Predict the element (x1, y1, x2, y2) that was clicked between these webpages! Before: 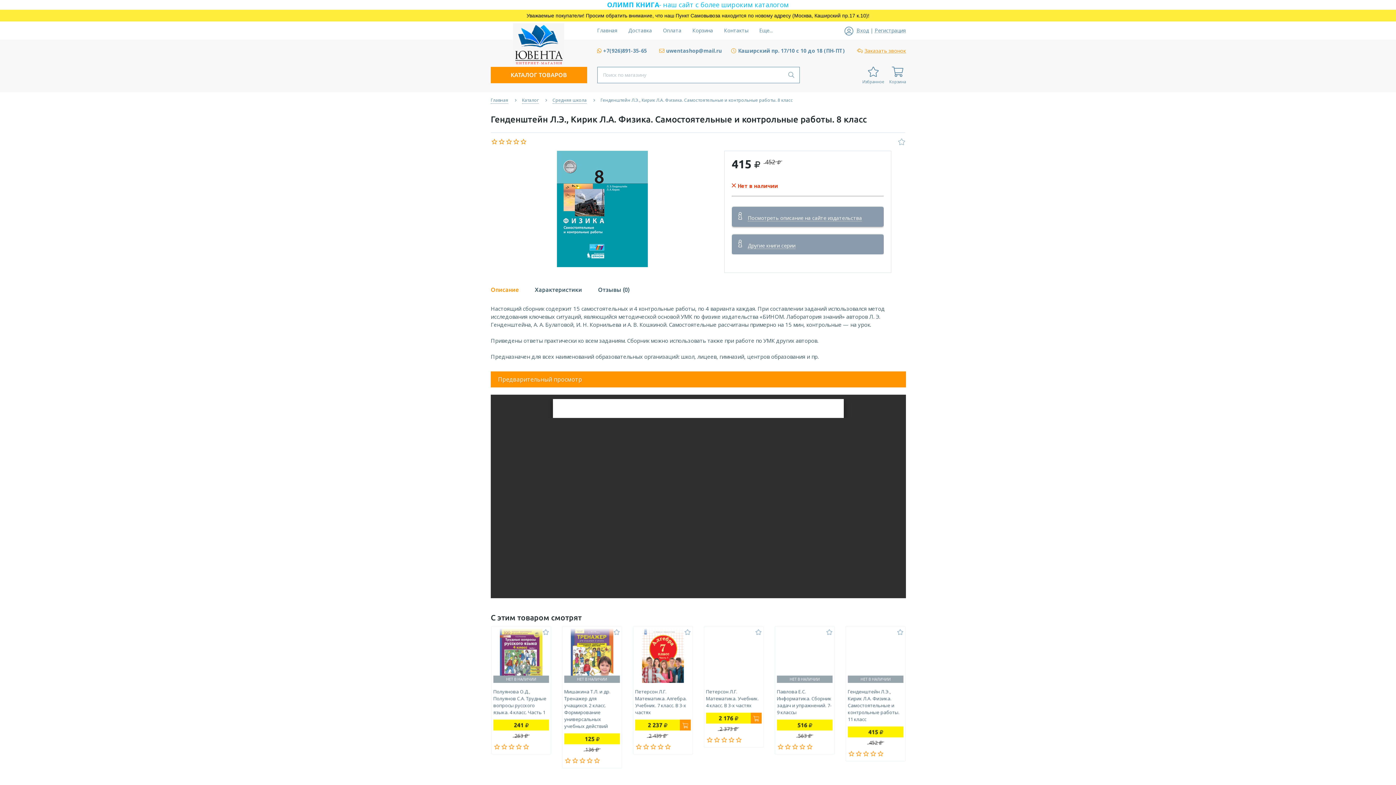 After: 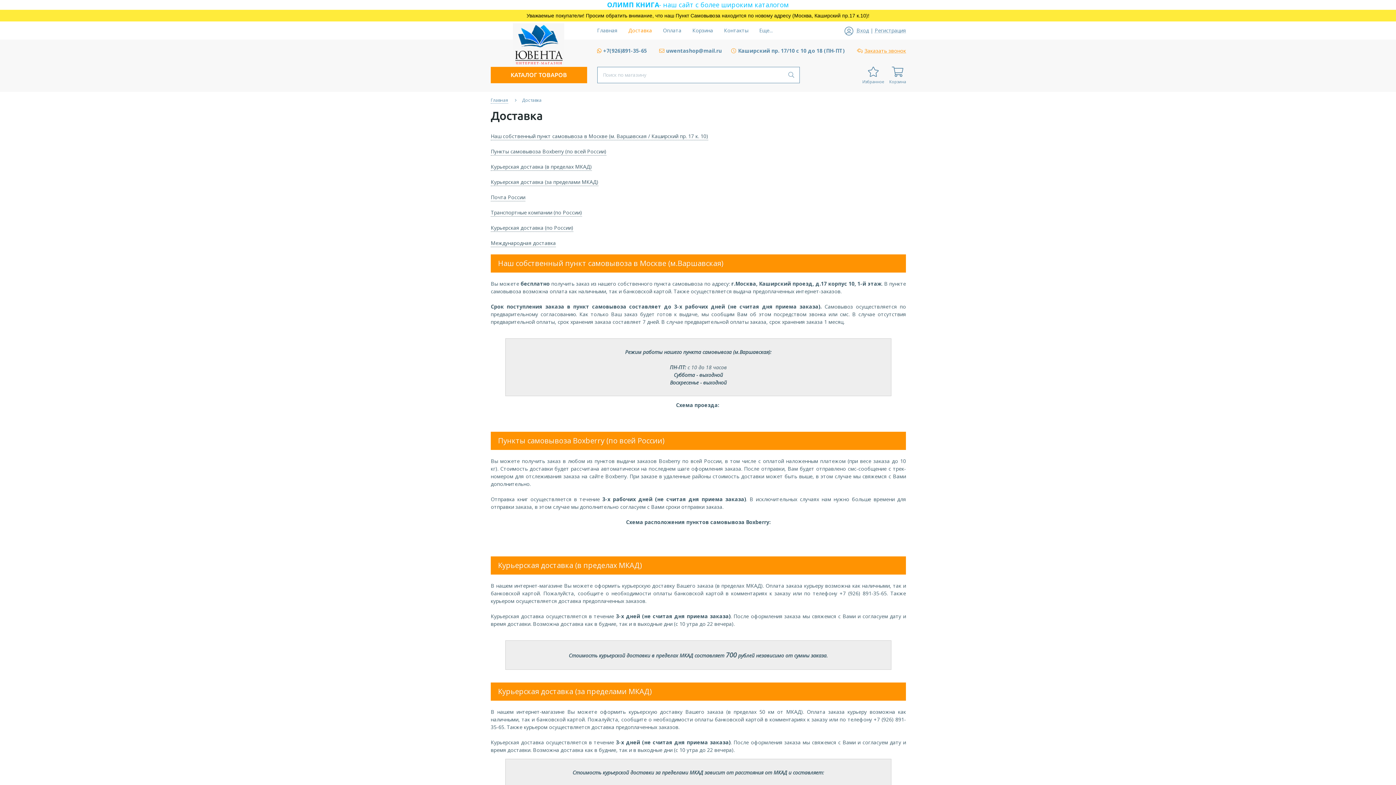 Action: bbox: (623, 23, 657, 37) label: Доставка